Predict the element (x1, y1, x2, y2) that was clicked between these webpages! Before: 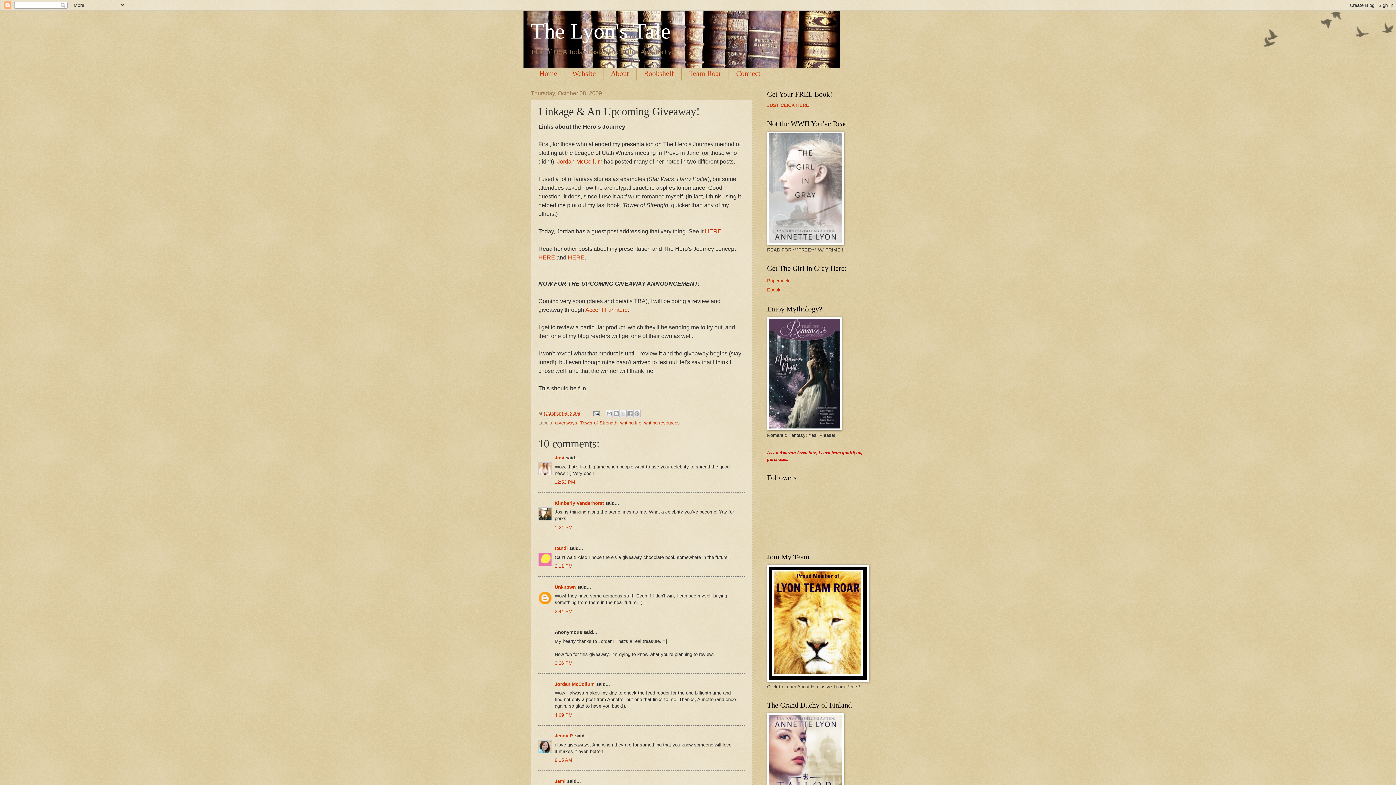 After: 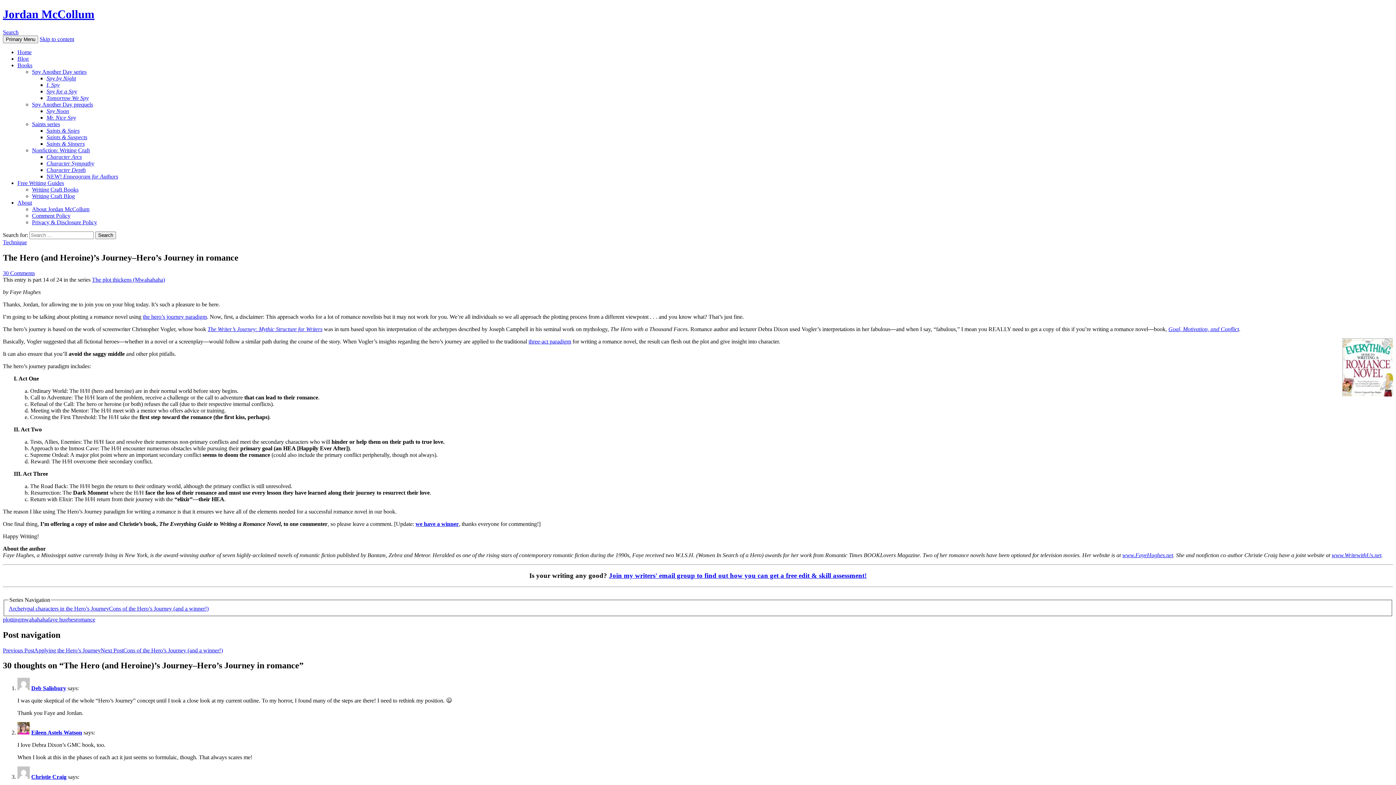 Action: bbox: (705, 229, 721, 234) label: HERE